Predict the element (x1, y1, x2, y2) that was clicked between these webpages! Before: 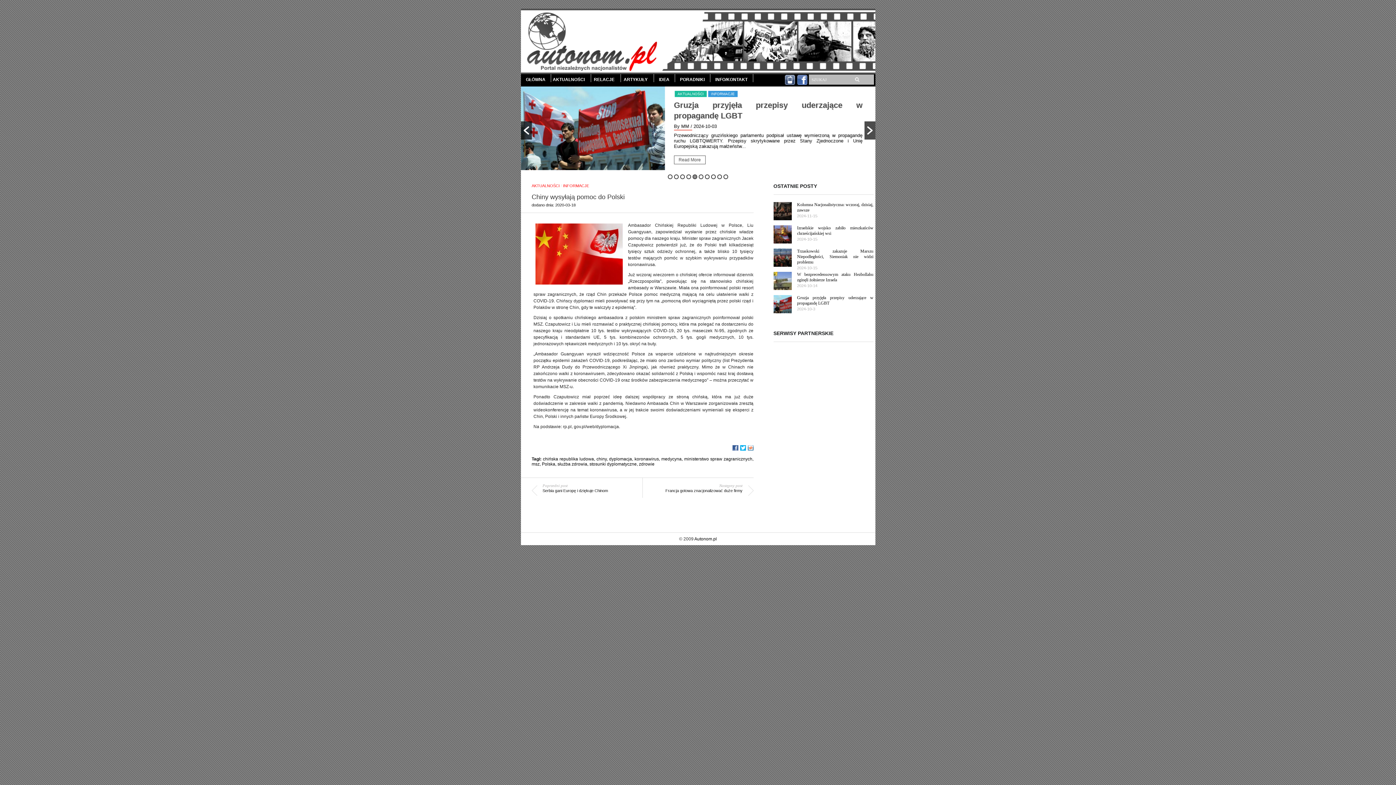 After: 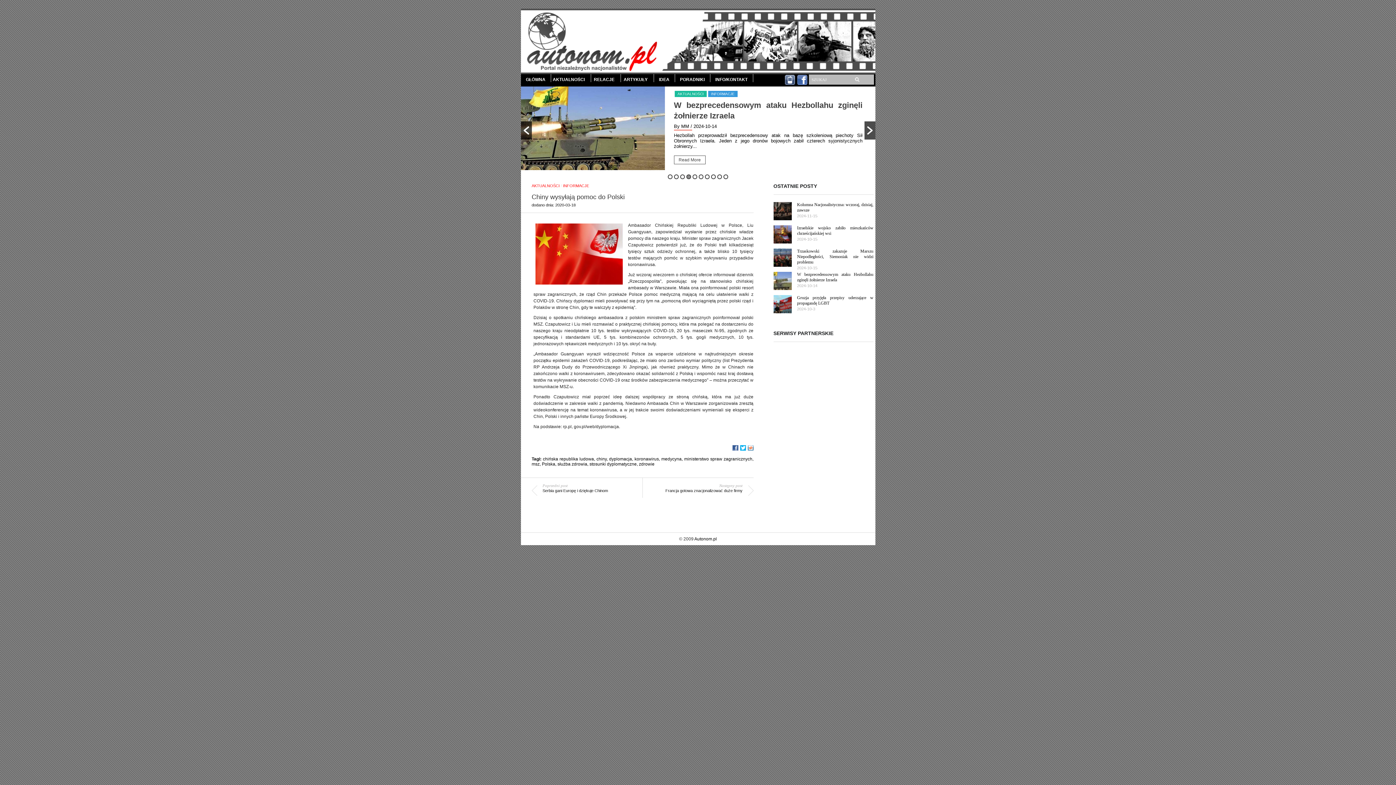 Action: bbox: (686, 174, 691, 179) label: 4